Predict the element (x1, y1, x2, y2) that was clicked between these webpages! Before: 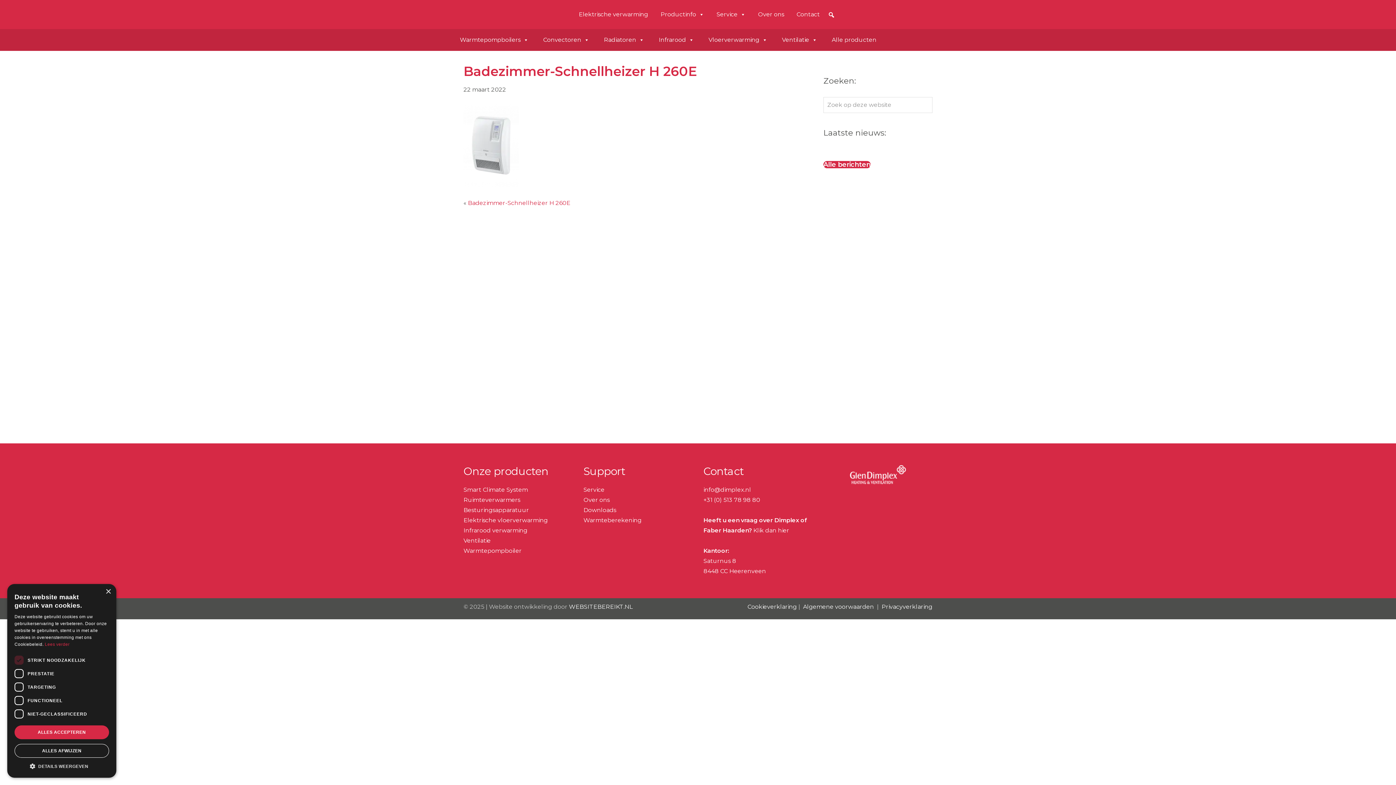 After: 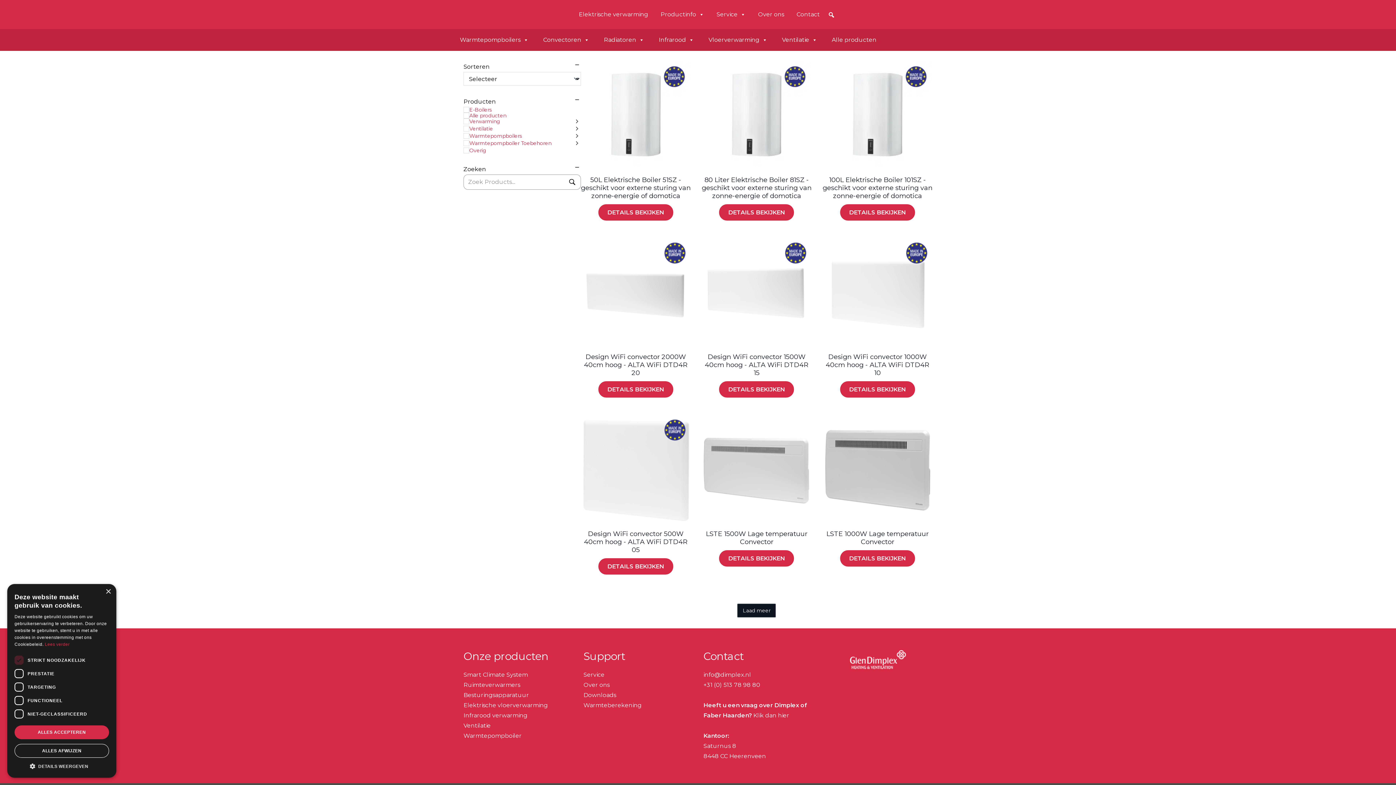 Action: bbox: (824, 29, 884, 50) label: Alle producten